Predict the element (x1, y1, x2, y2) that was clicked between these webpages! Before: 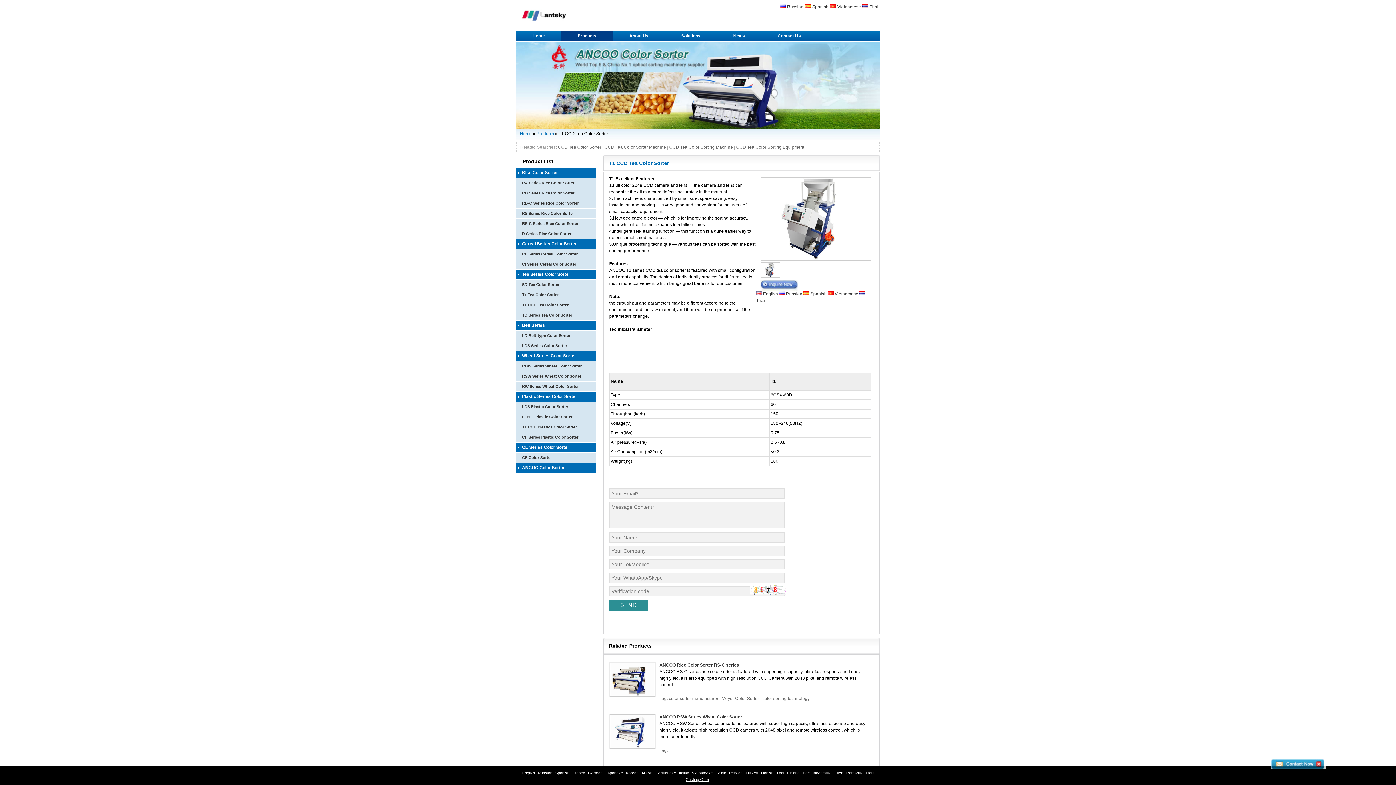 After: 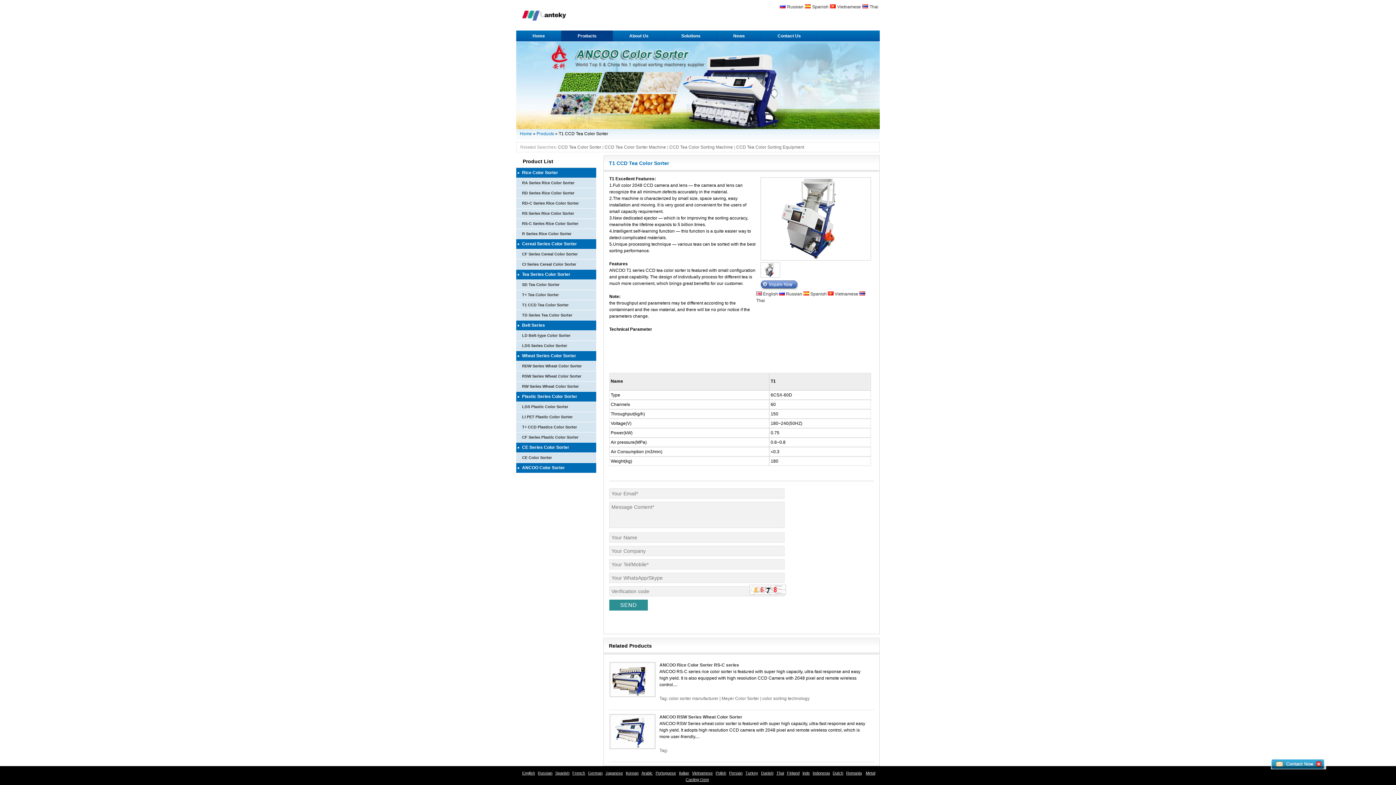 Action: bbox: (836, 4, 862, 9) label: Vietnamese